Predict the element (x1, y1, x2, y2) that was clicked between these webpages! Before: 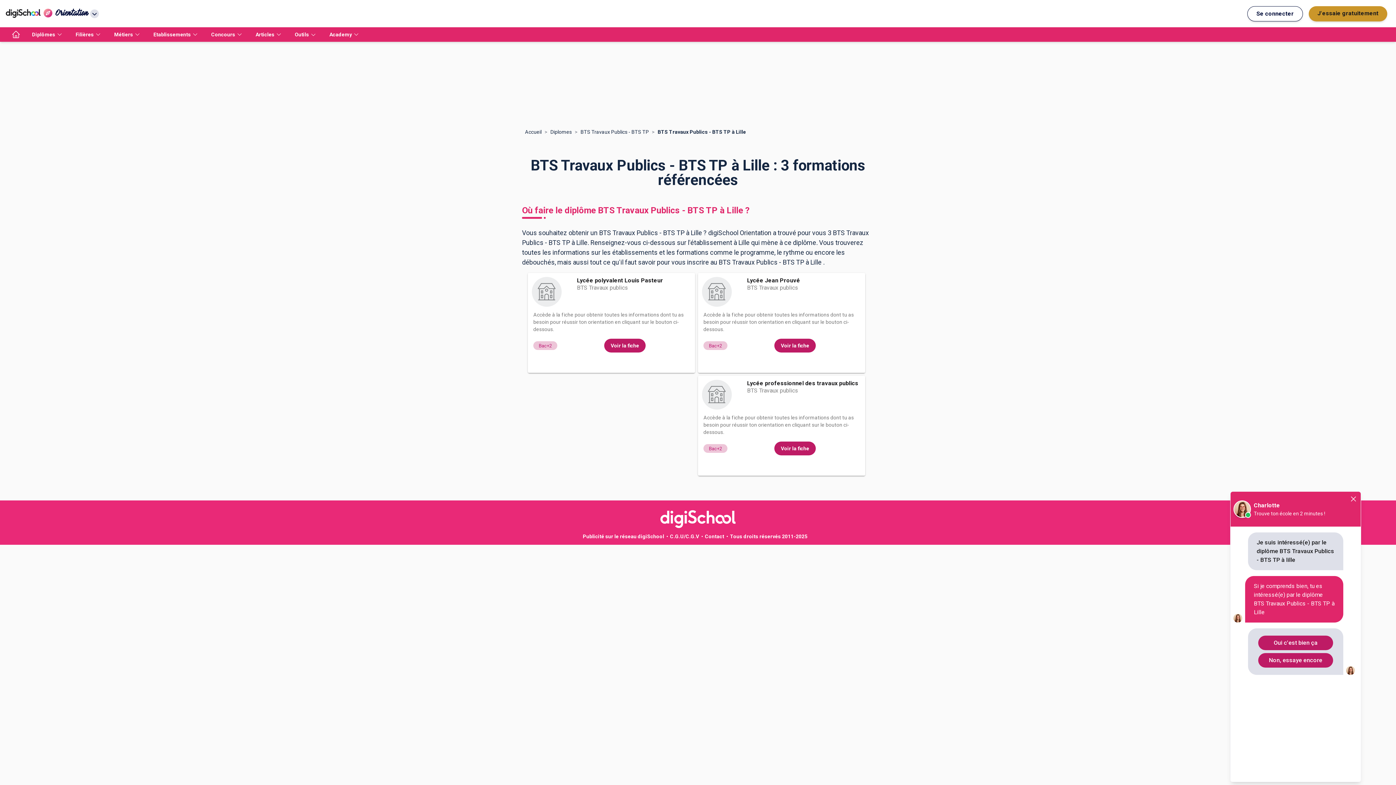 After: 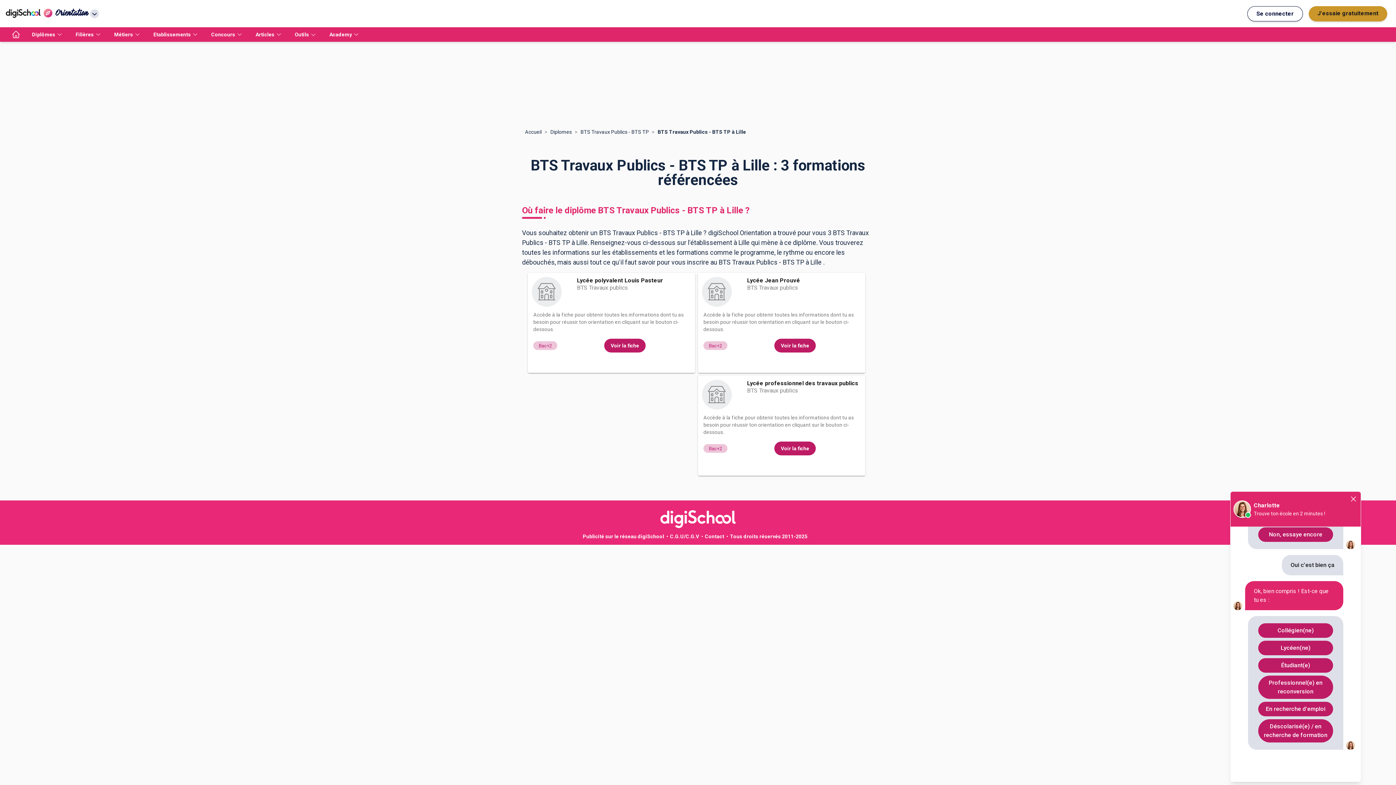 Action: label: Oui c'est bien ça bbox: (1258, 636, 1333, 650)